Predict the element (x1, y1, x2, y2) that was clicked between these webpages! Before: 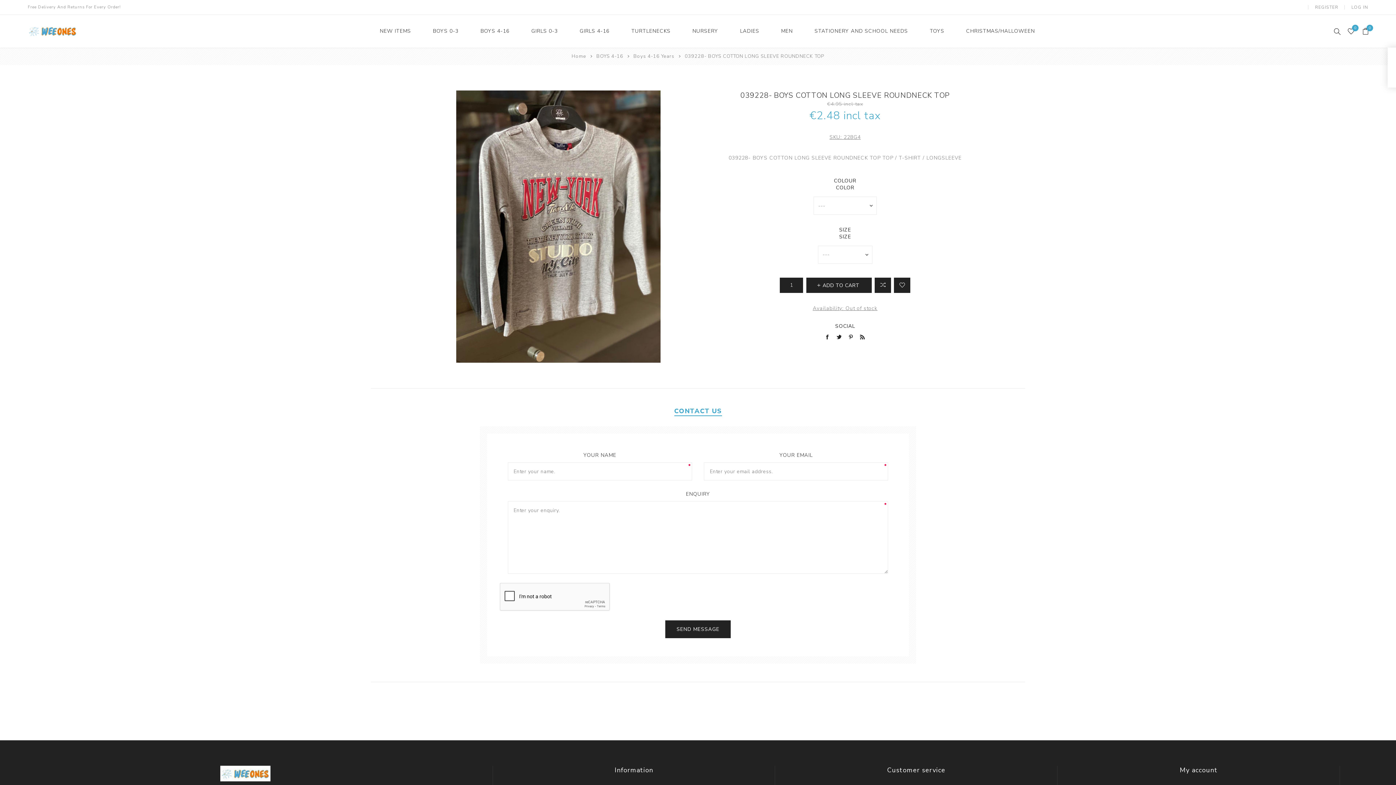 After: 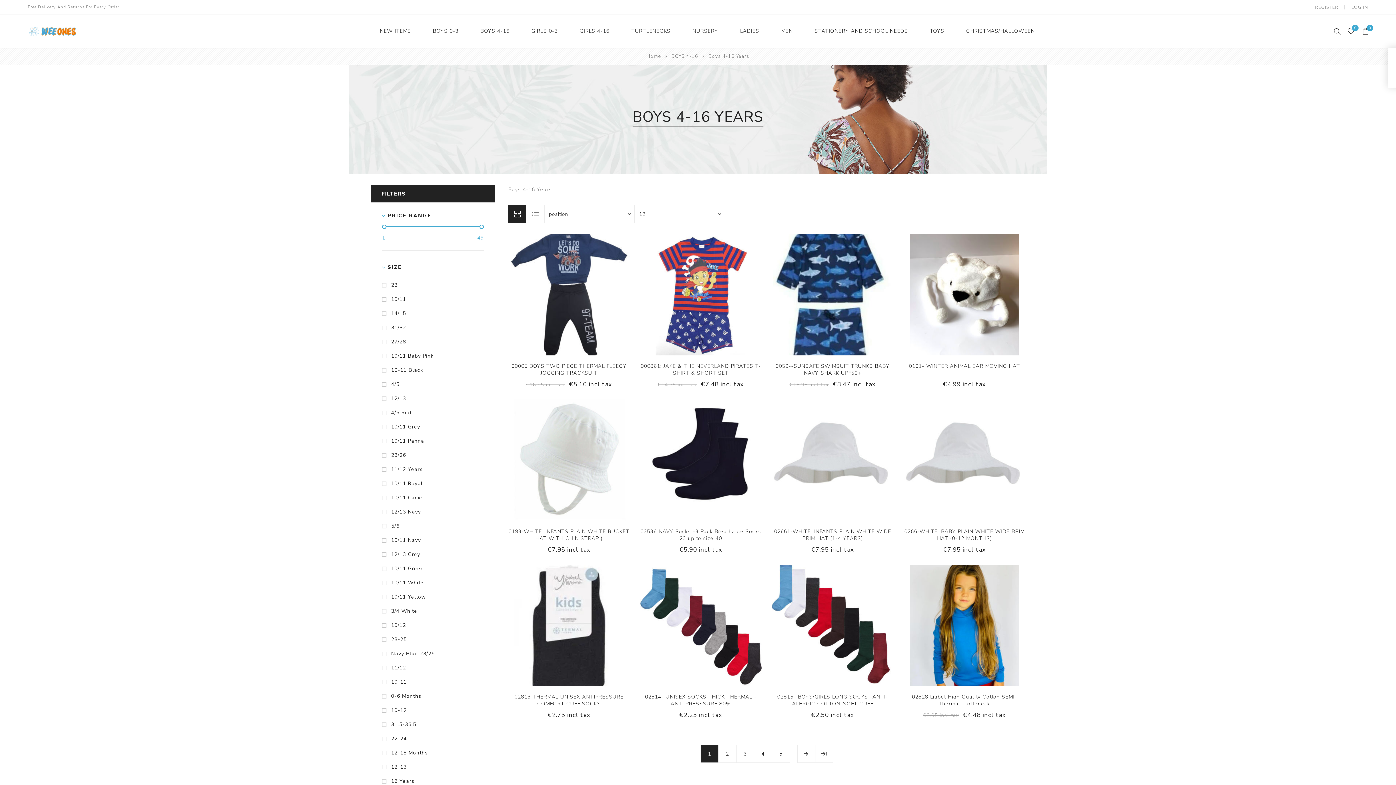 Action: bbox: (631, 51, 676, 61) label: Boys 4-16 Years